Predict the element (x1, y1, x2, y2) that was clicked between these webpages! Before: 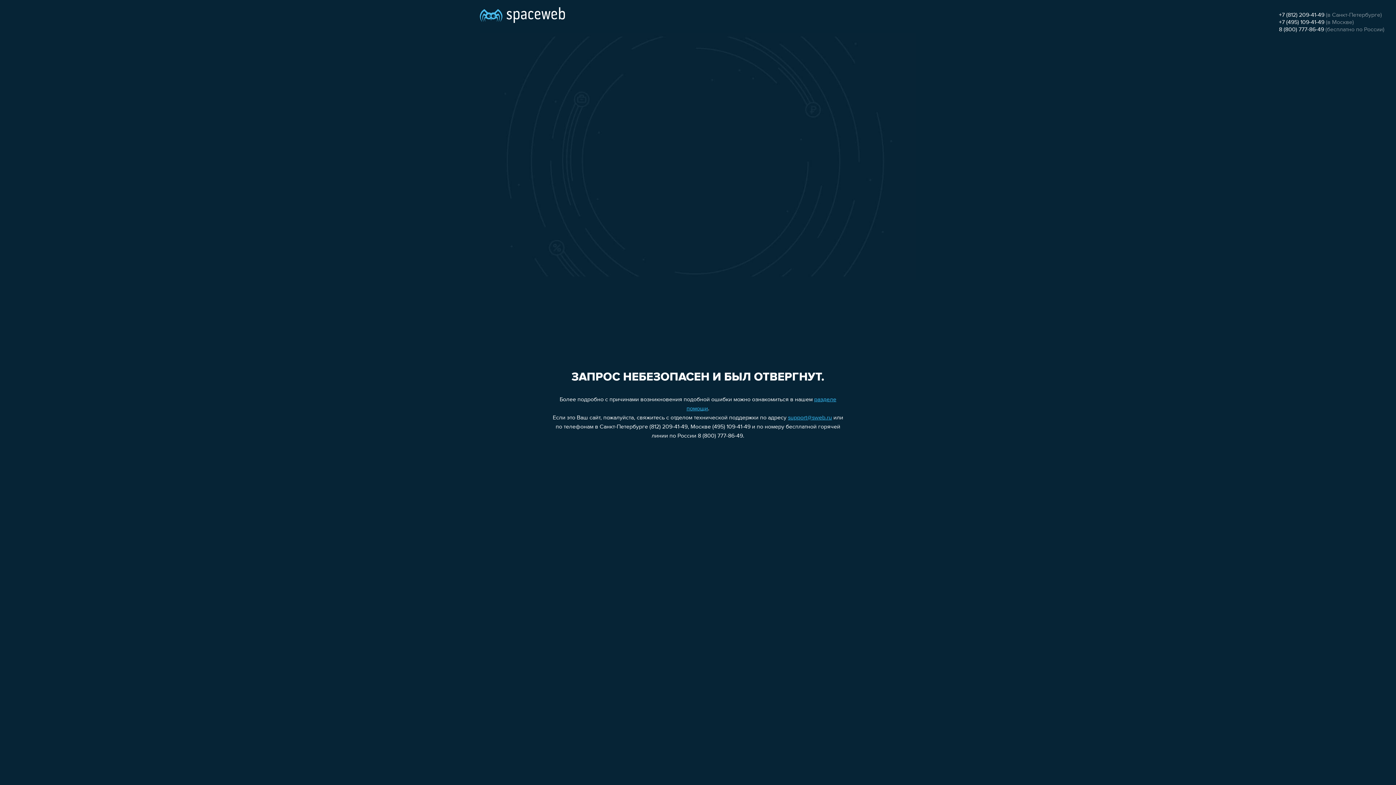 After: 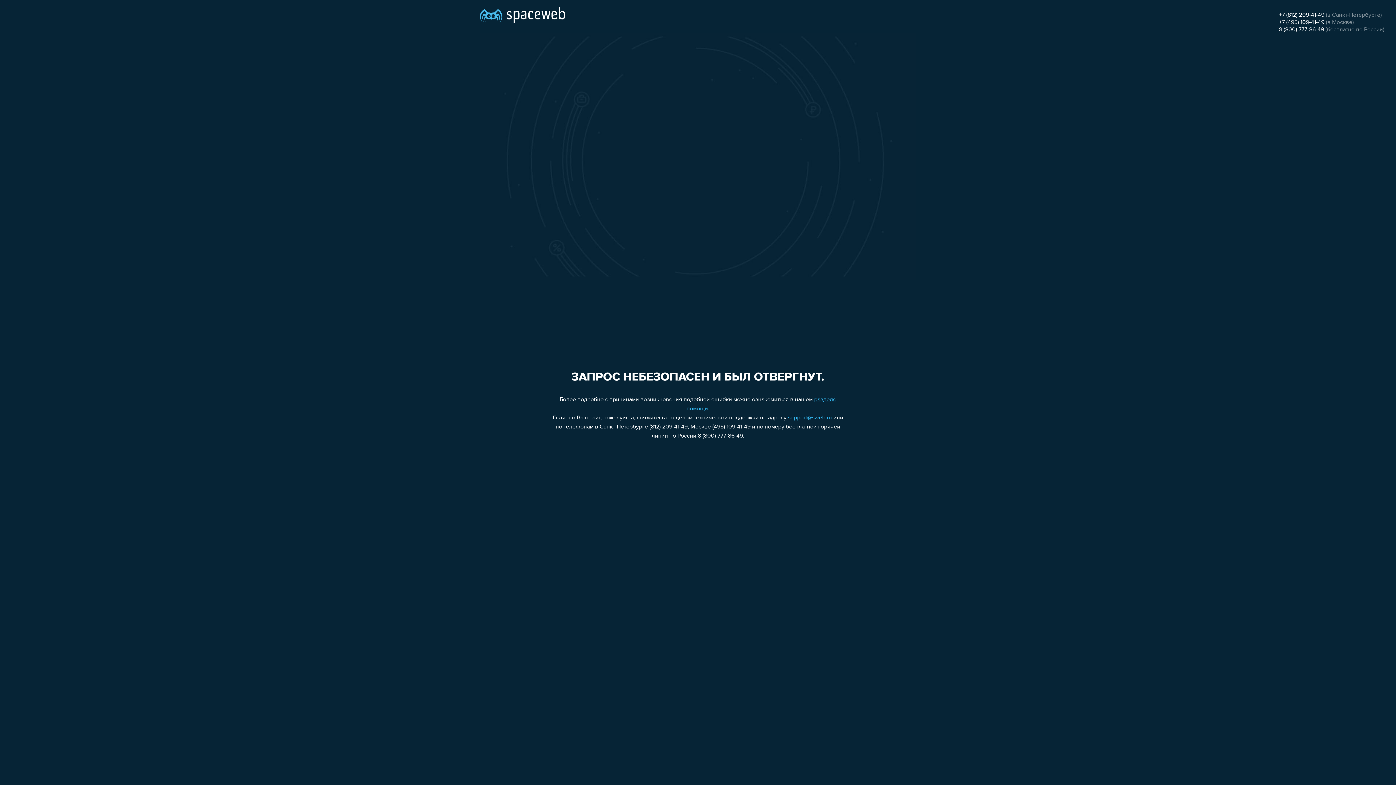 Action: bbox: (788, 415, 832, 421) label: support@sweb.ru